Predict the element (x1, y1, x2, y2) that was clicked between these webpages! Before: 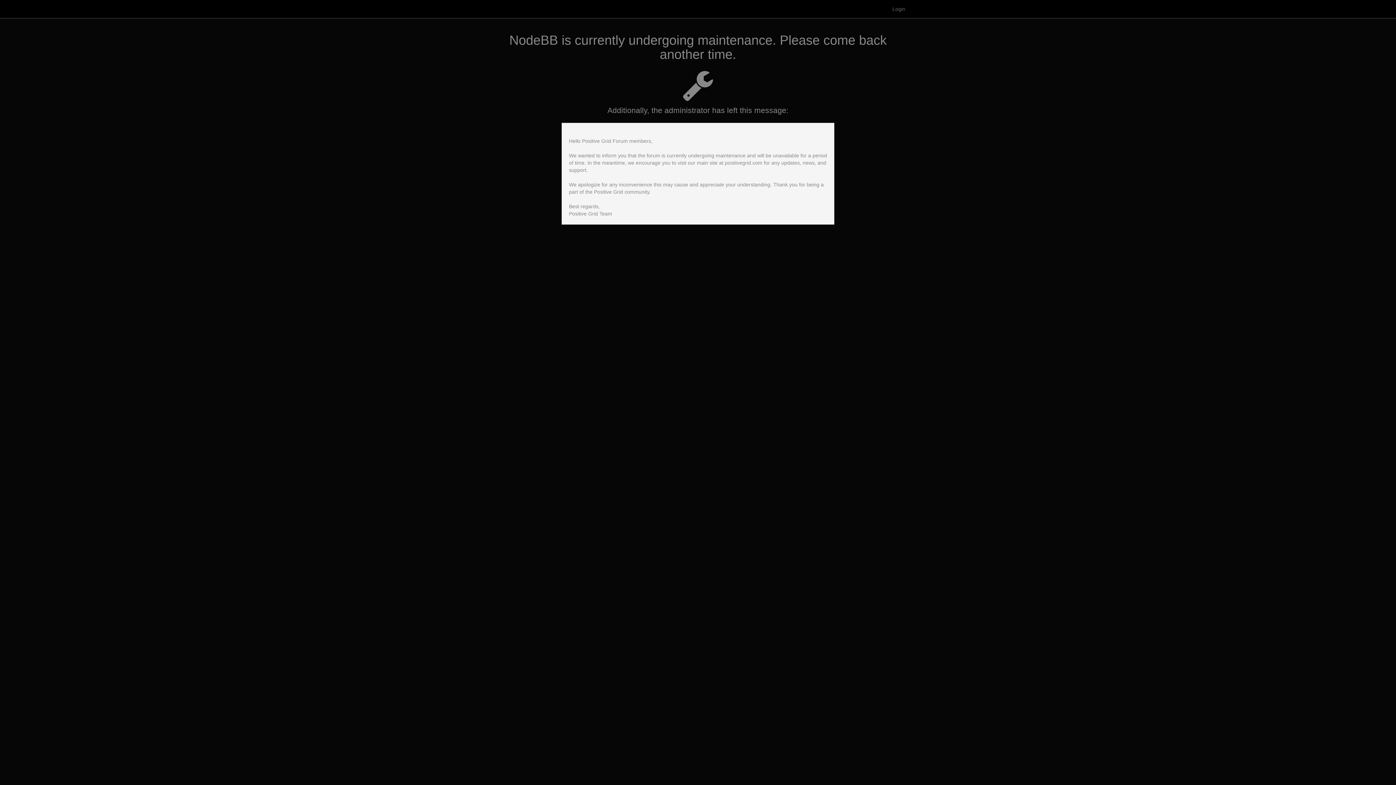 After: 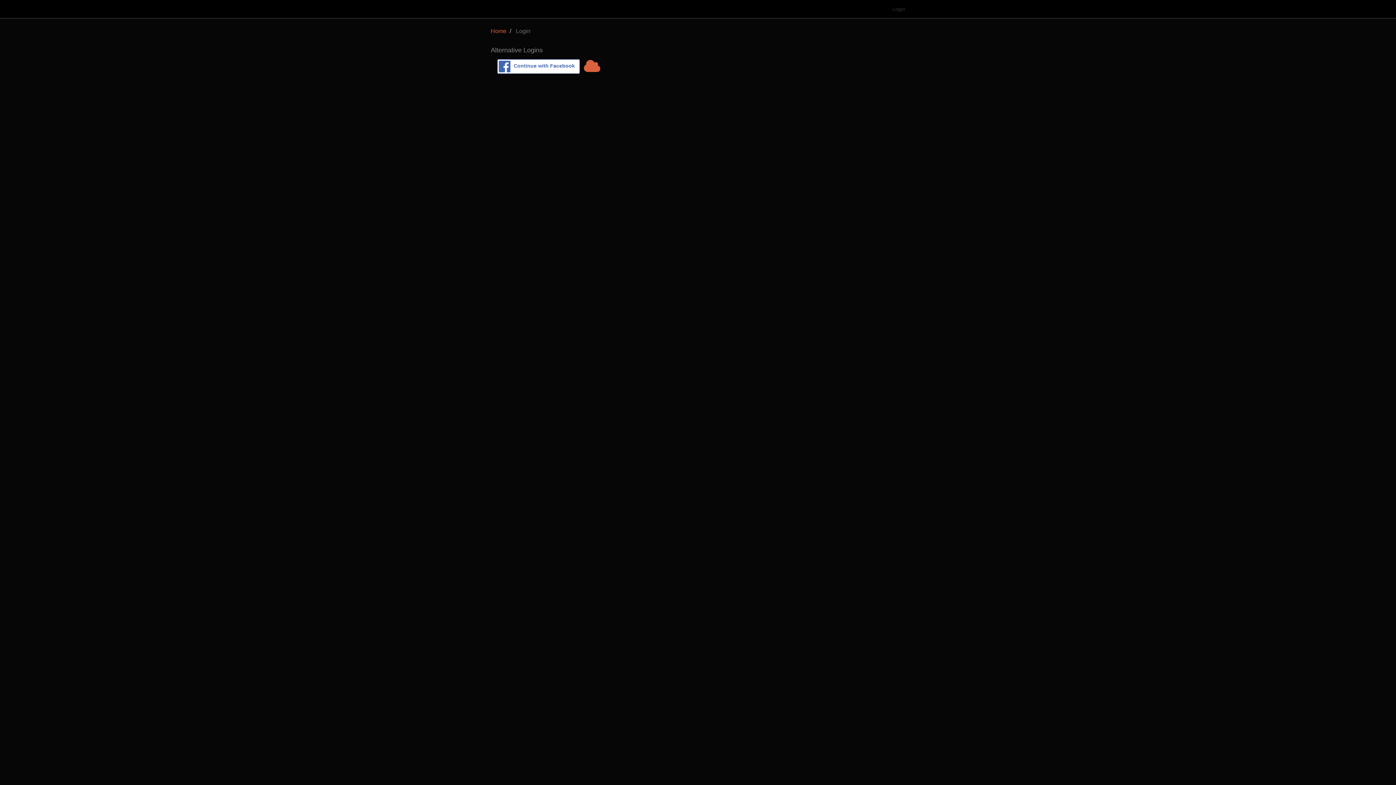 Action: label: Login bbox: (887, 0, 910, 18)